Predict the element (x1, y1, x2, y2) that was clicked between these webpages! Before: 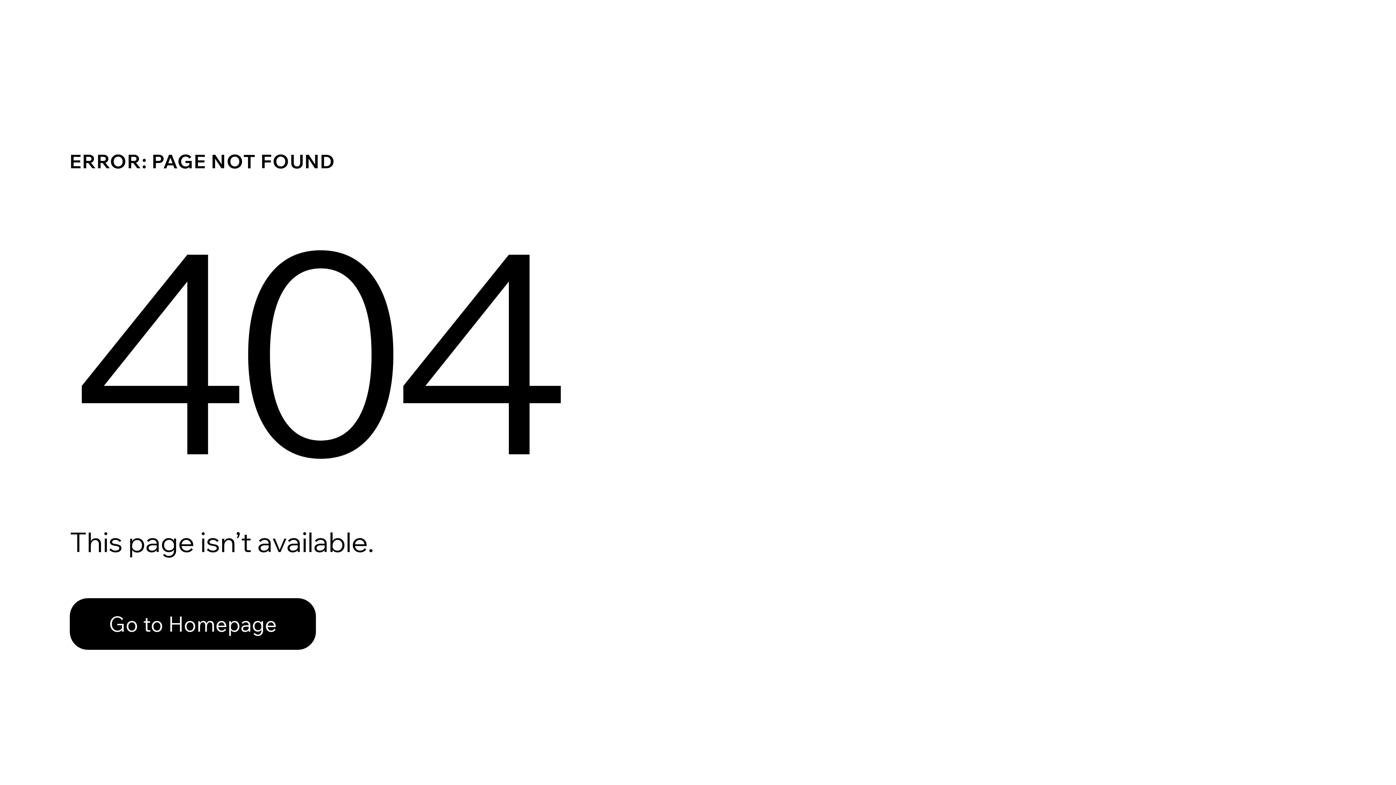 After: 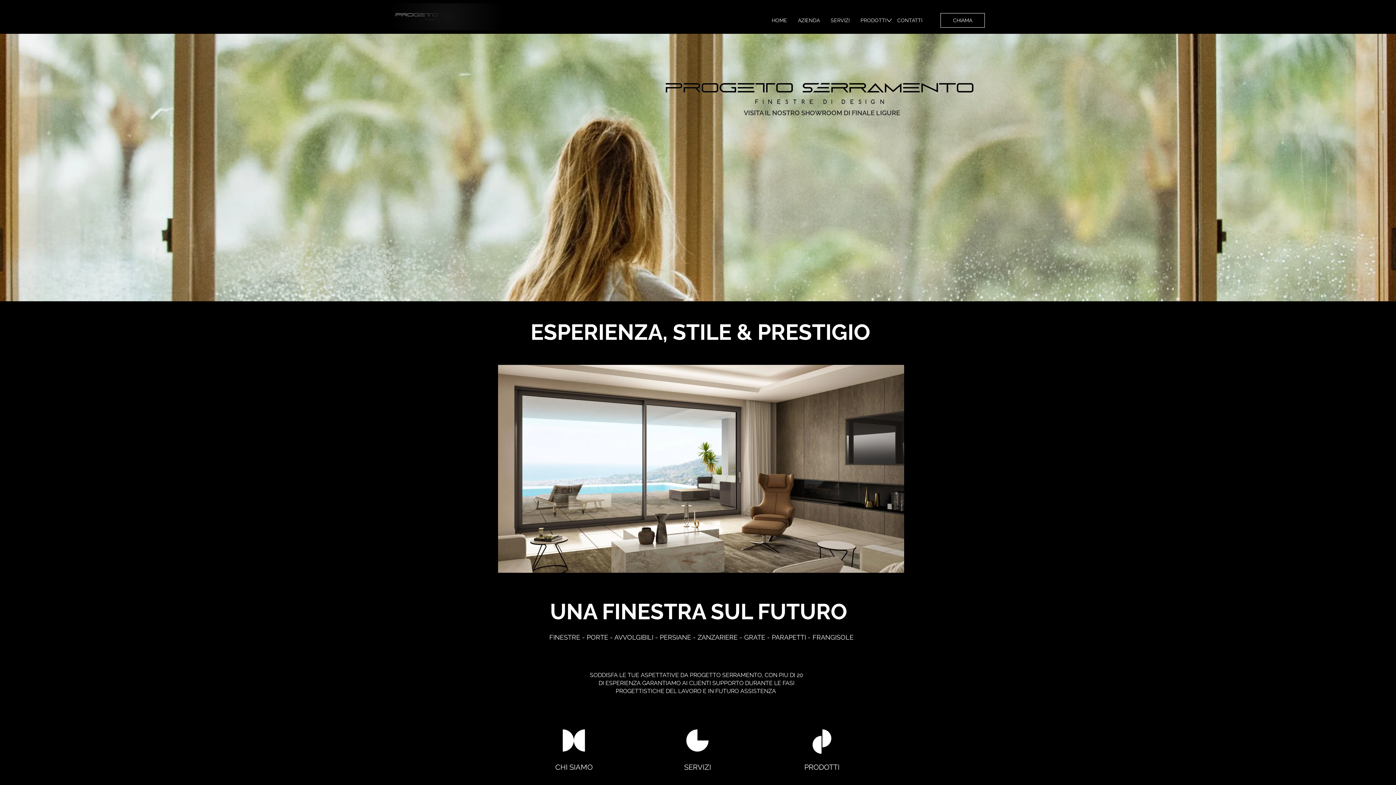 Action: bbox: (69, 582, 768, 659) label: Go to Homepage